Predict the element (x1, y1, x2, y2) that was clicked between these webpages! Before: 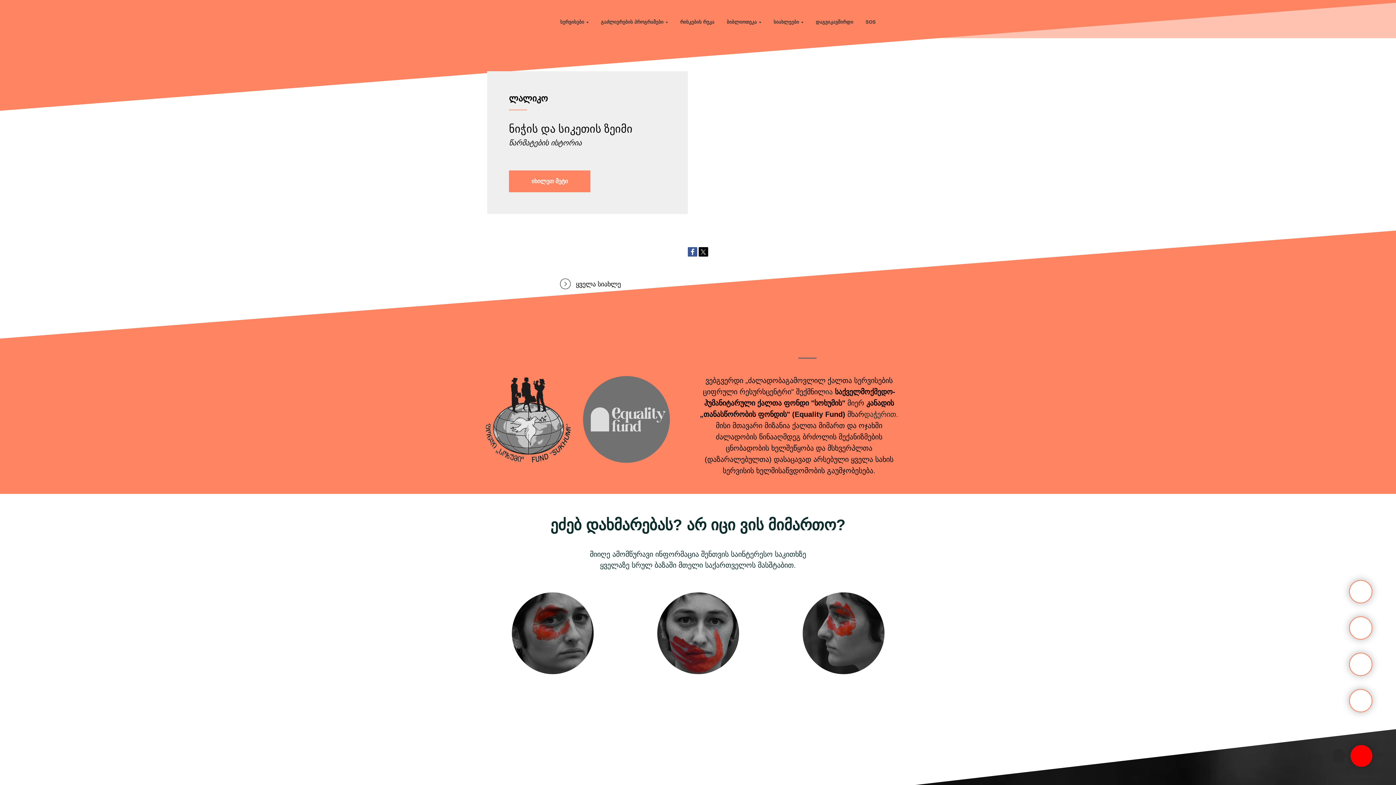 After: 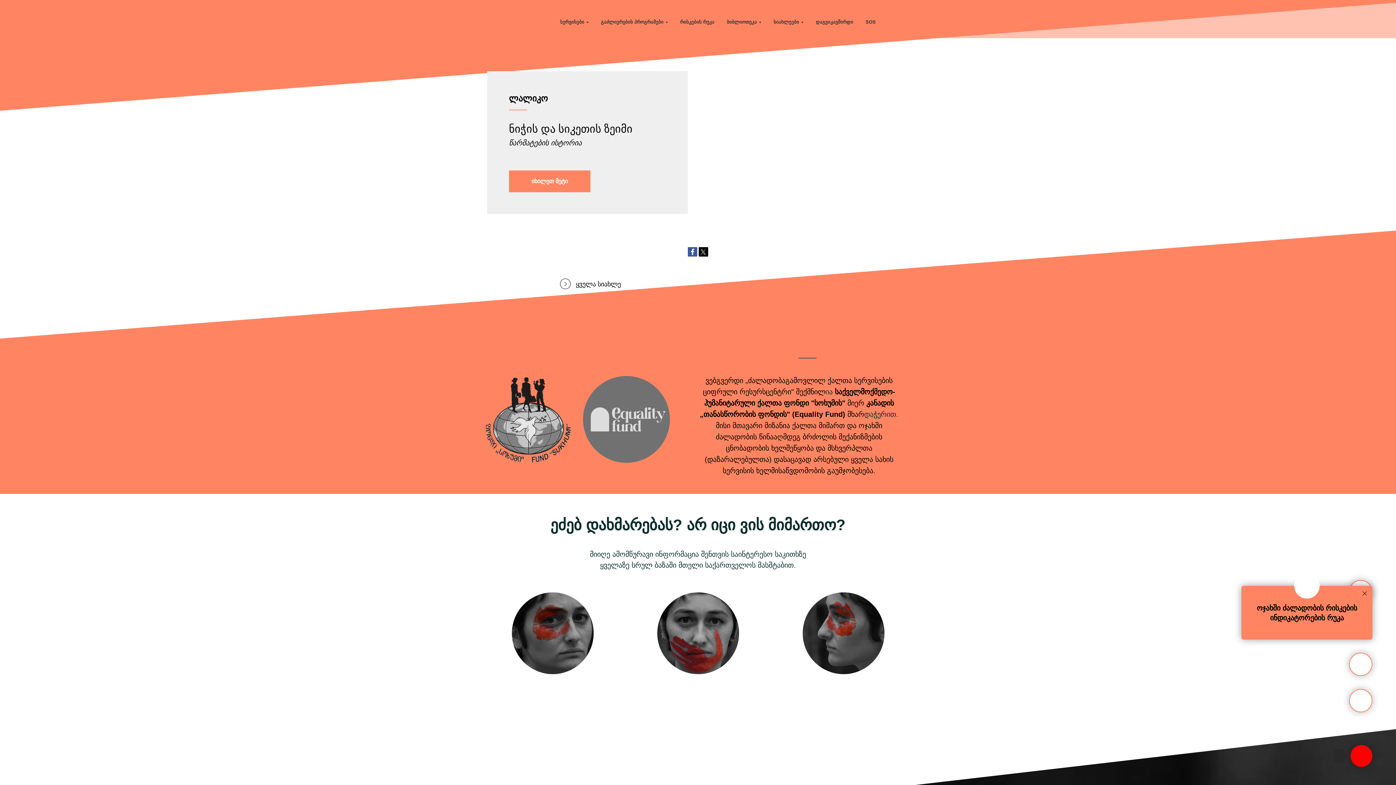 Action: bbox: (1349, 616, 1372, 640)